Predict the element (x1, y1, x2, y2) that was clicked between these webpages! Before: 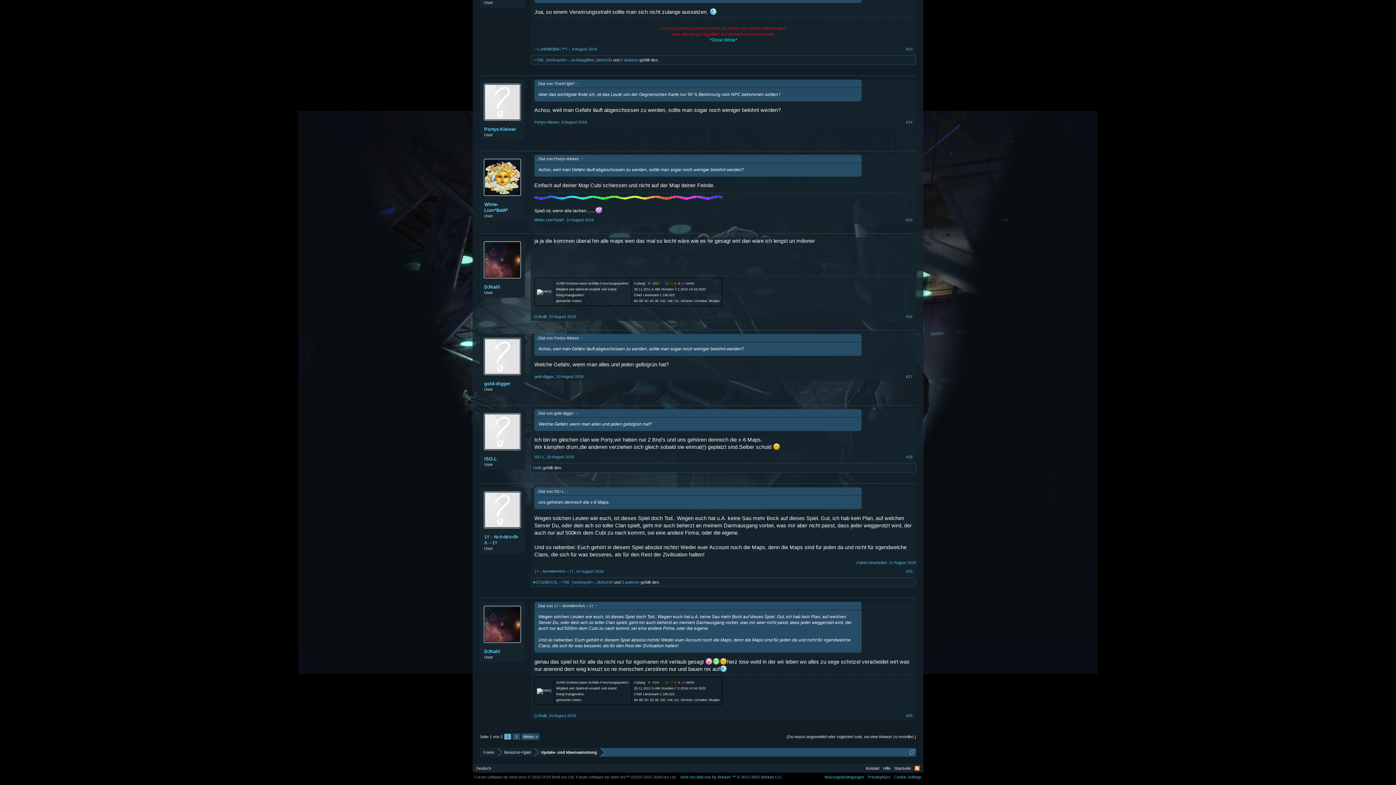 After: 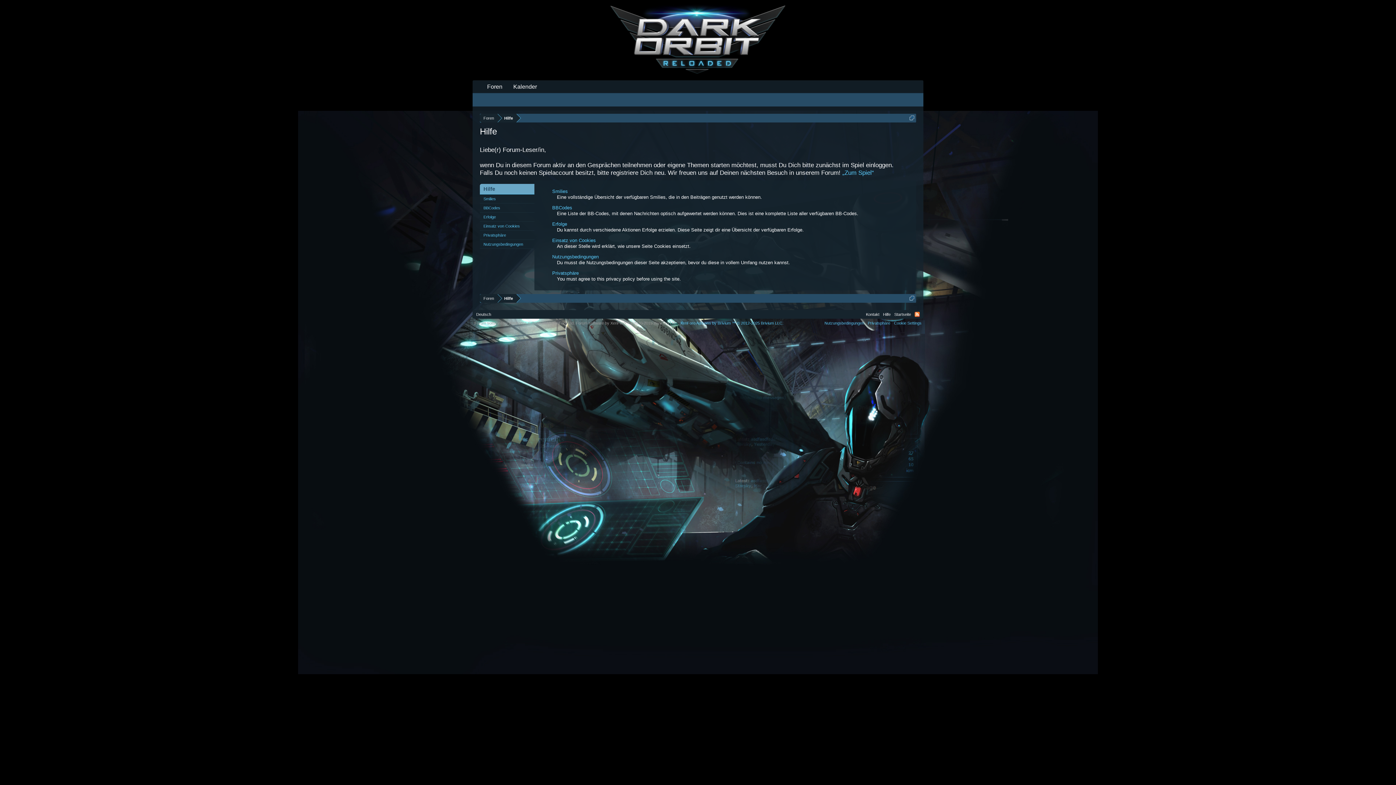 Action: bbox: (881, 764, 892, 772) label: Hilfe